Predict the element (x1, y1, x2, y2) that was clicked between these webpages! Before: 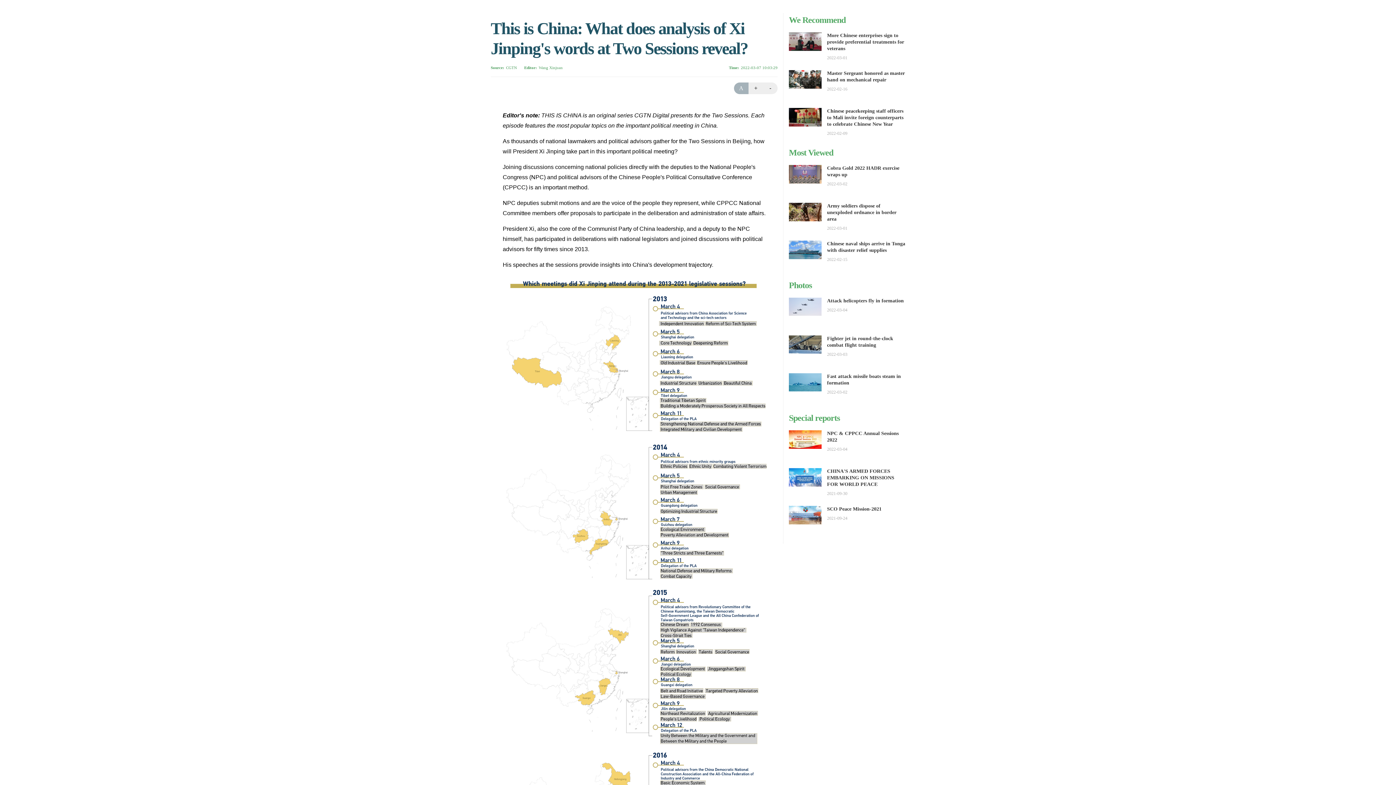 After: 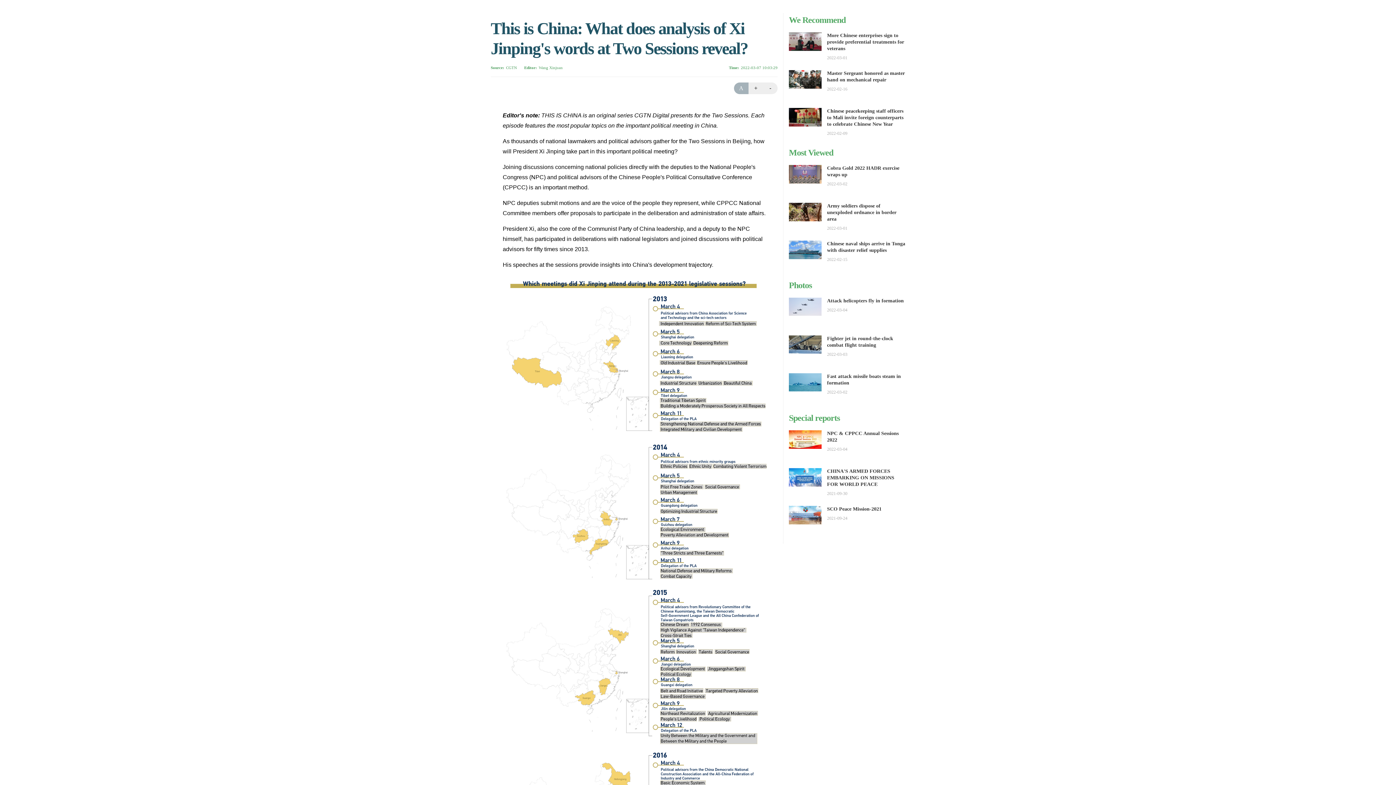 Action: bbox: (789, 216, 821, 222)